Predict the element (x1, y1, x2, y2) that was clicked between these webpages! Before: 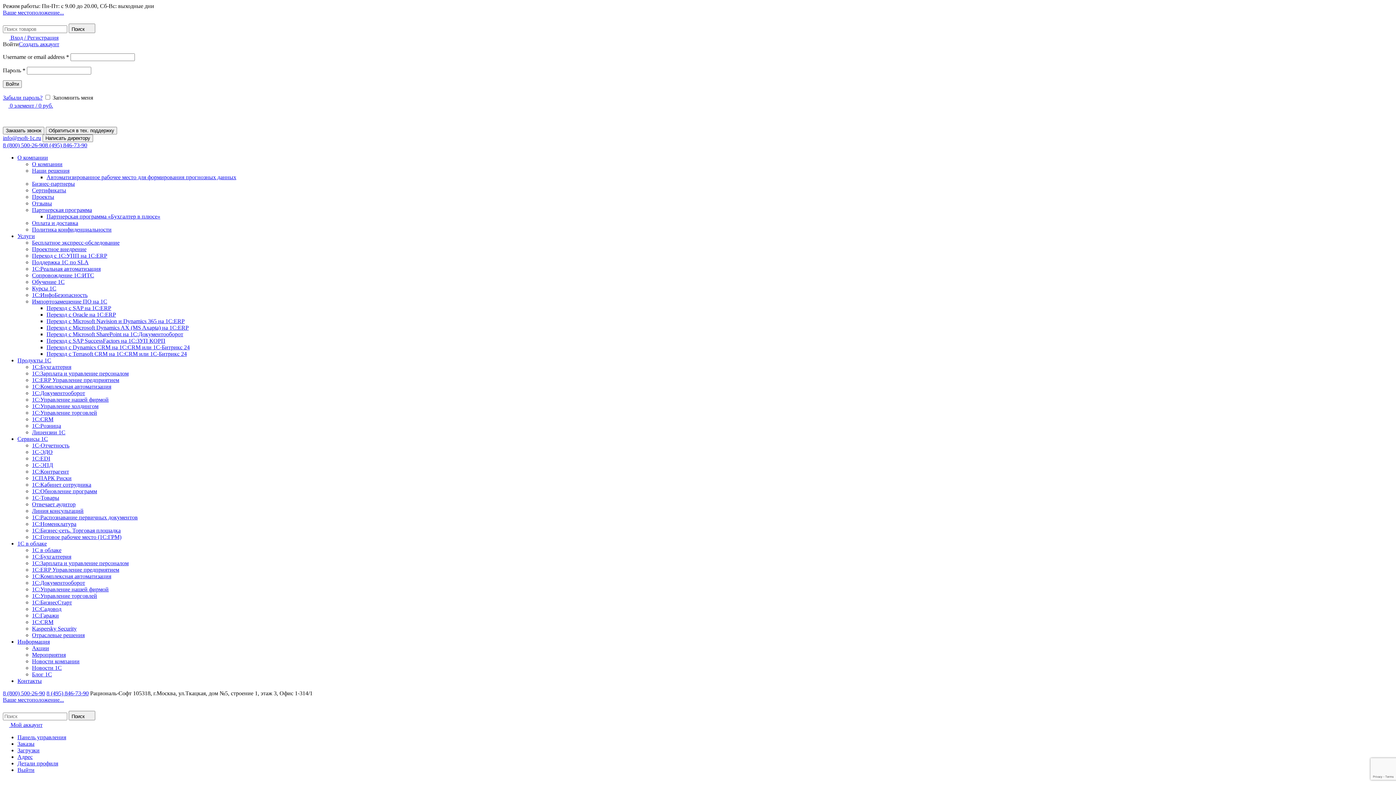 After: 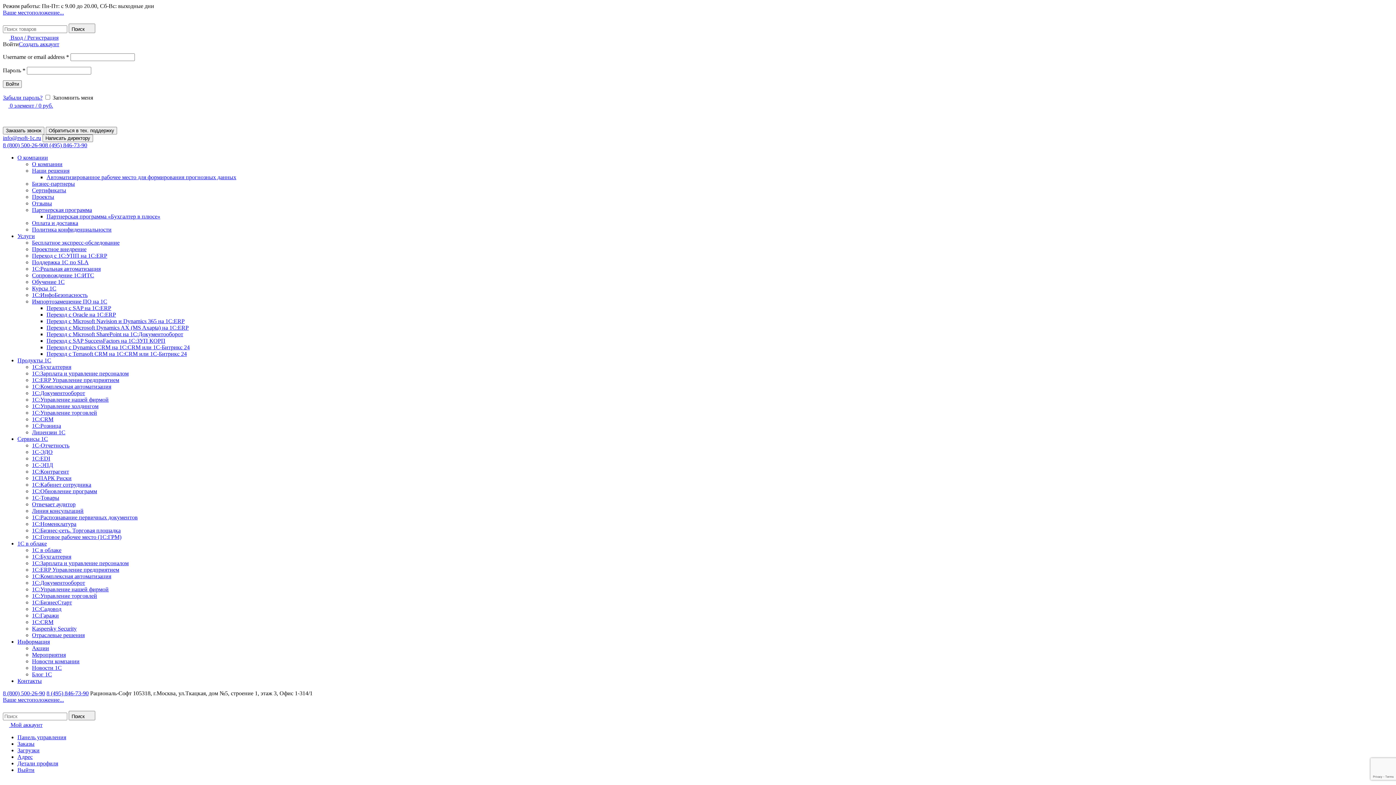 Action: label: Услуги bbox: (17, 233, 34, 239)